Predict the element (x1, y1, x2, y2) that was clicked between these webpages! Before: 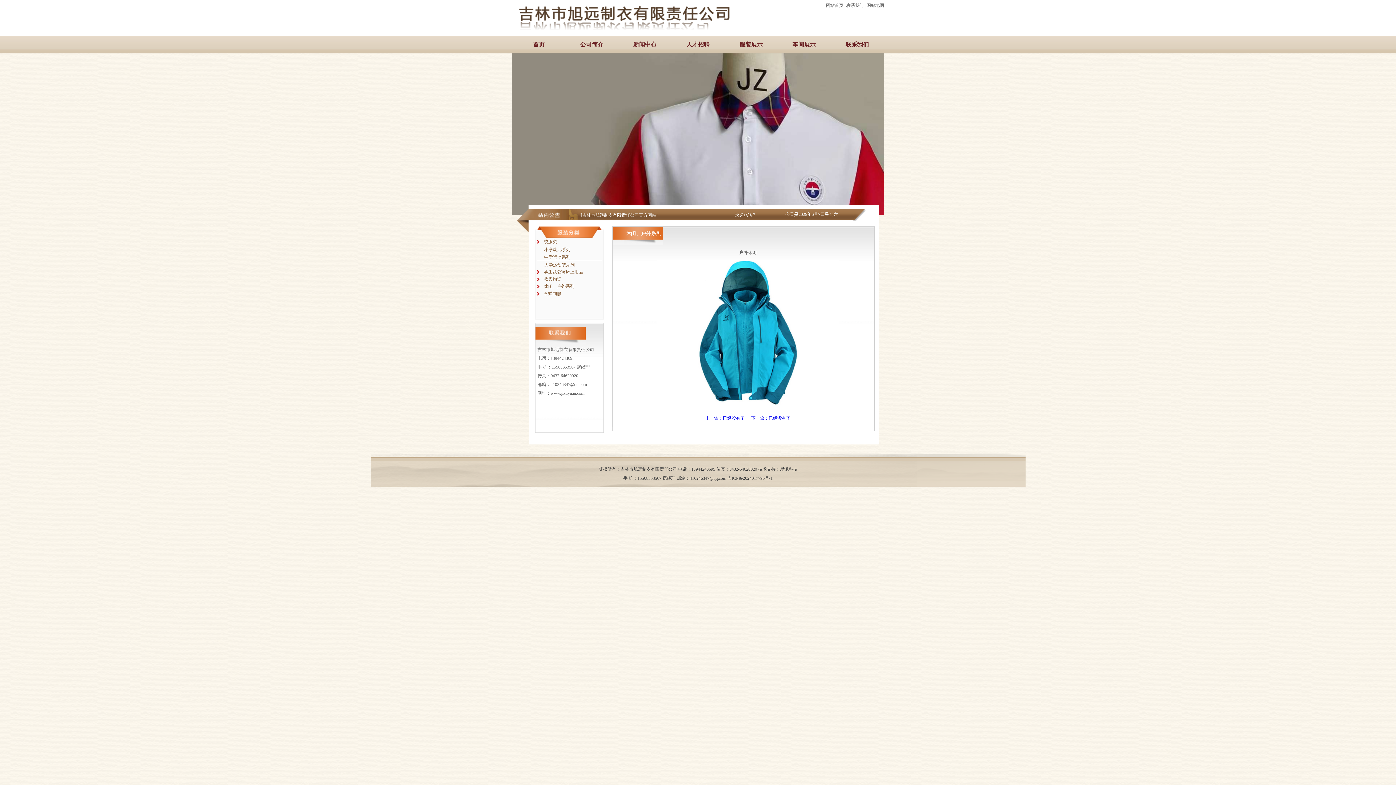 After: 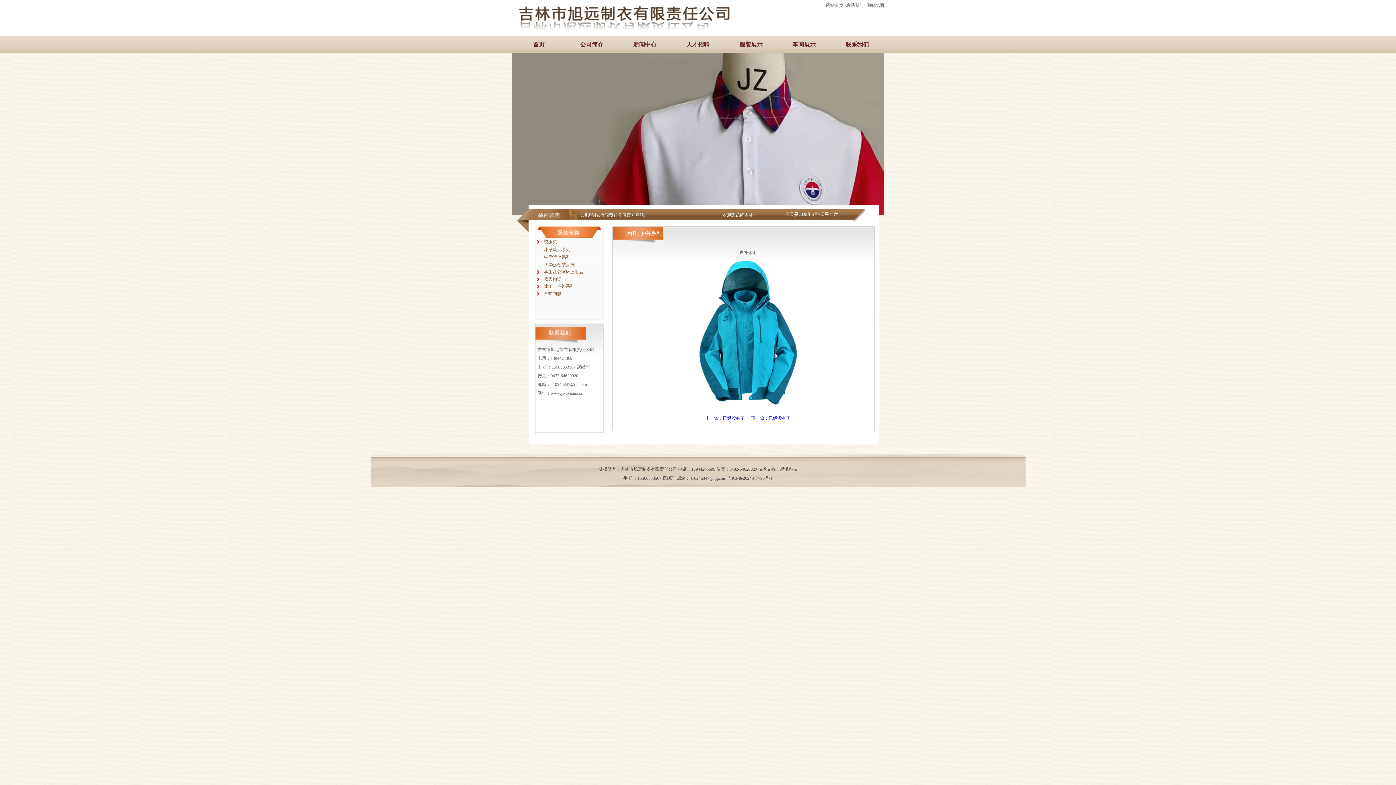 Action: label: 吉ICP备2024017796号-1 bbox: (727, 476, 772, 481)